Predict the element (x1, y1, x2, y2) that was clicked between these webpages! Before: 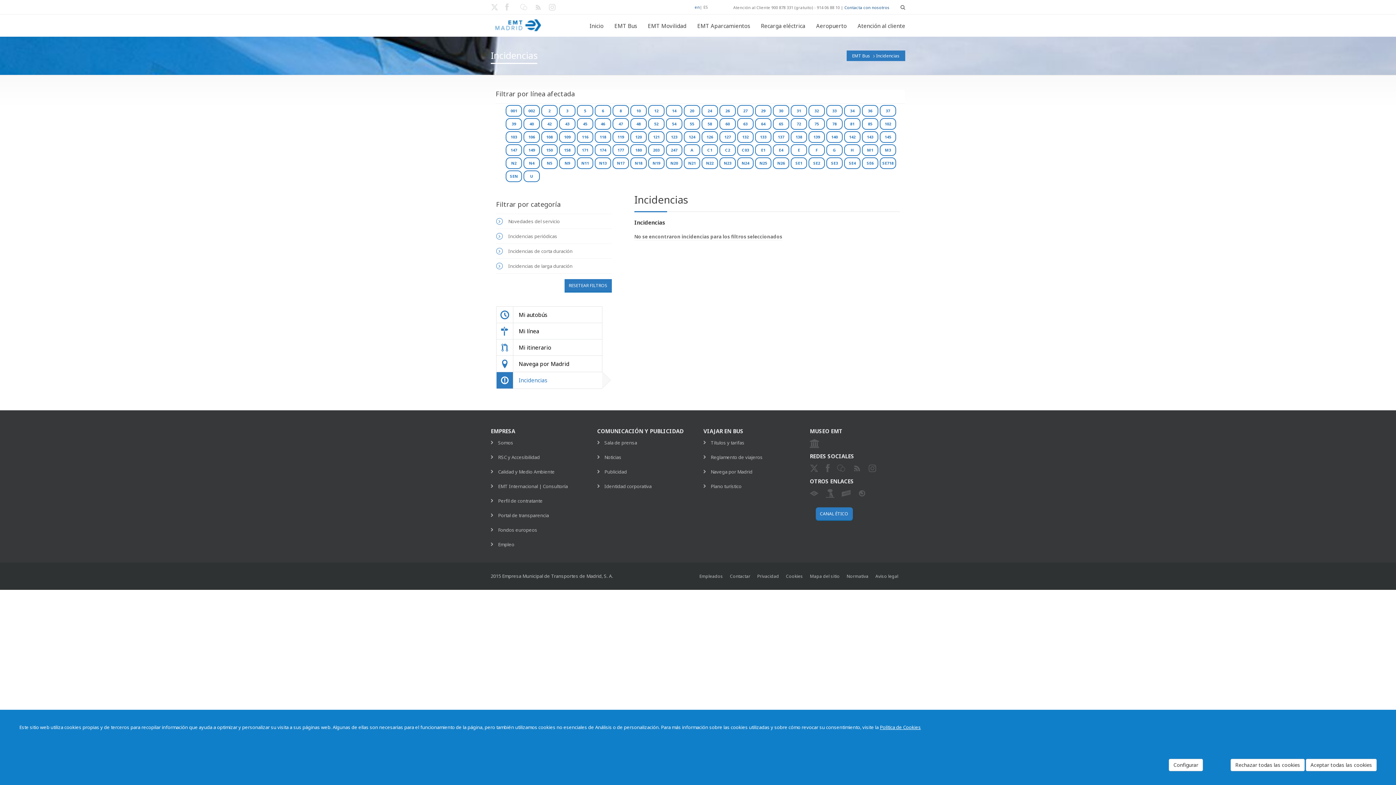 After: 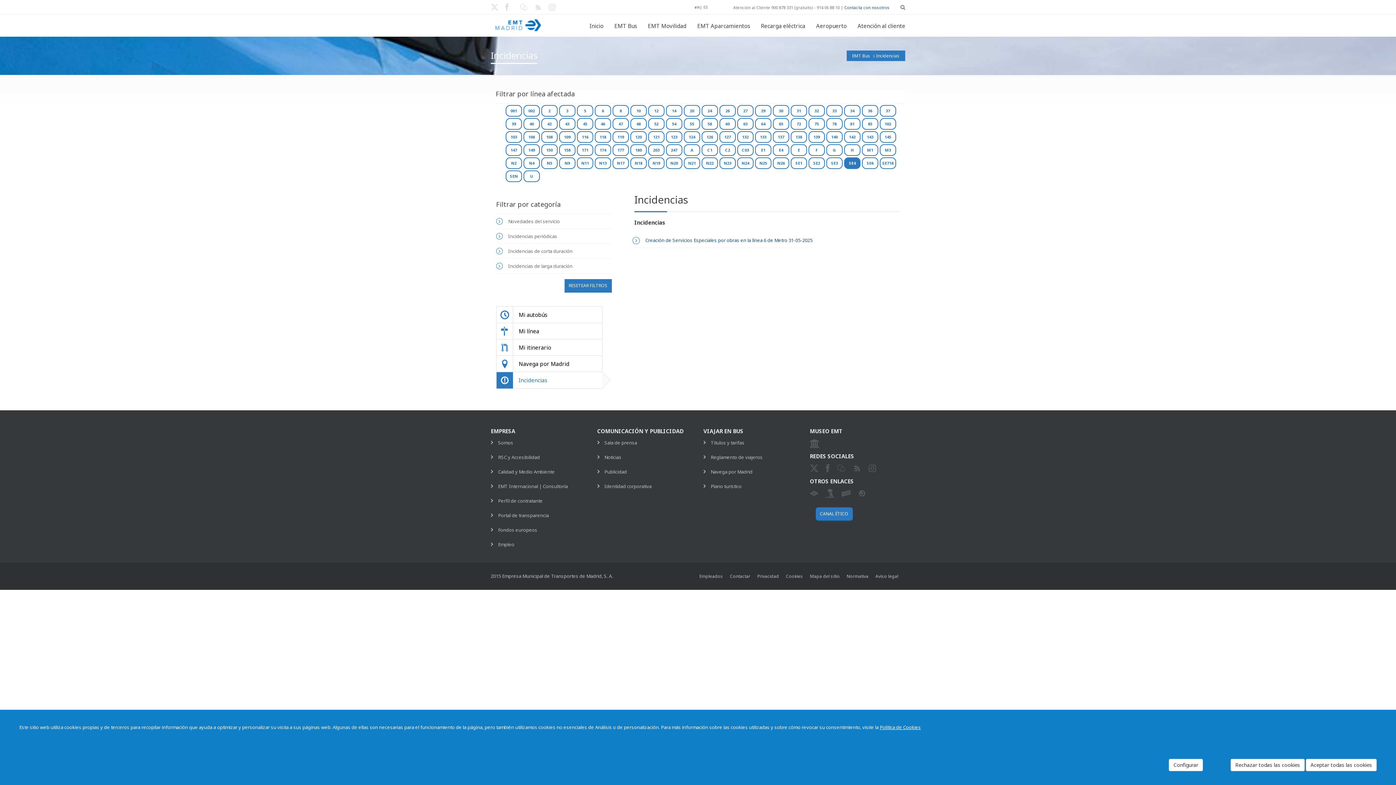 Action: bbox: (844, 157, 860, 169) label: SE4